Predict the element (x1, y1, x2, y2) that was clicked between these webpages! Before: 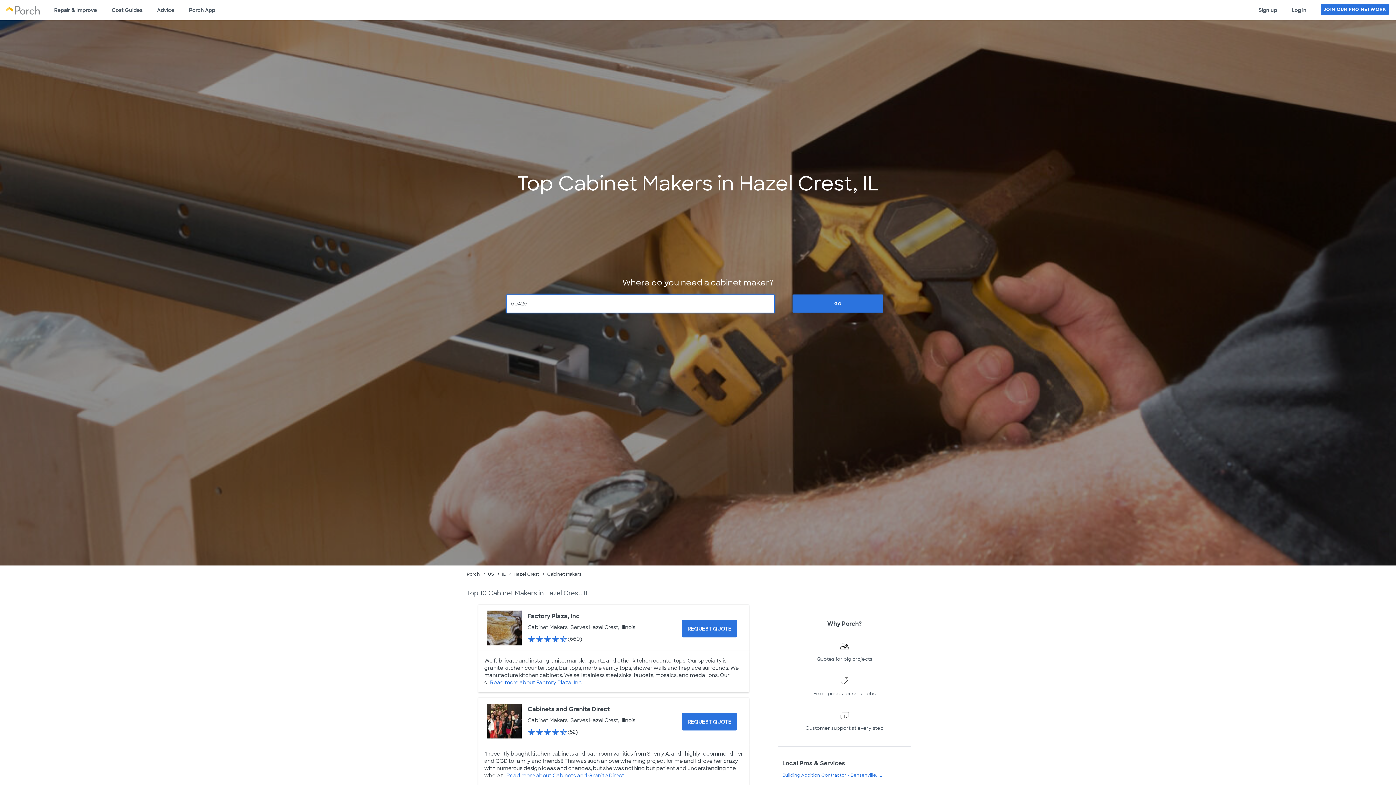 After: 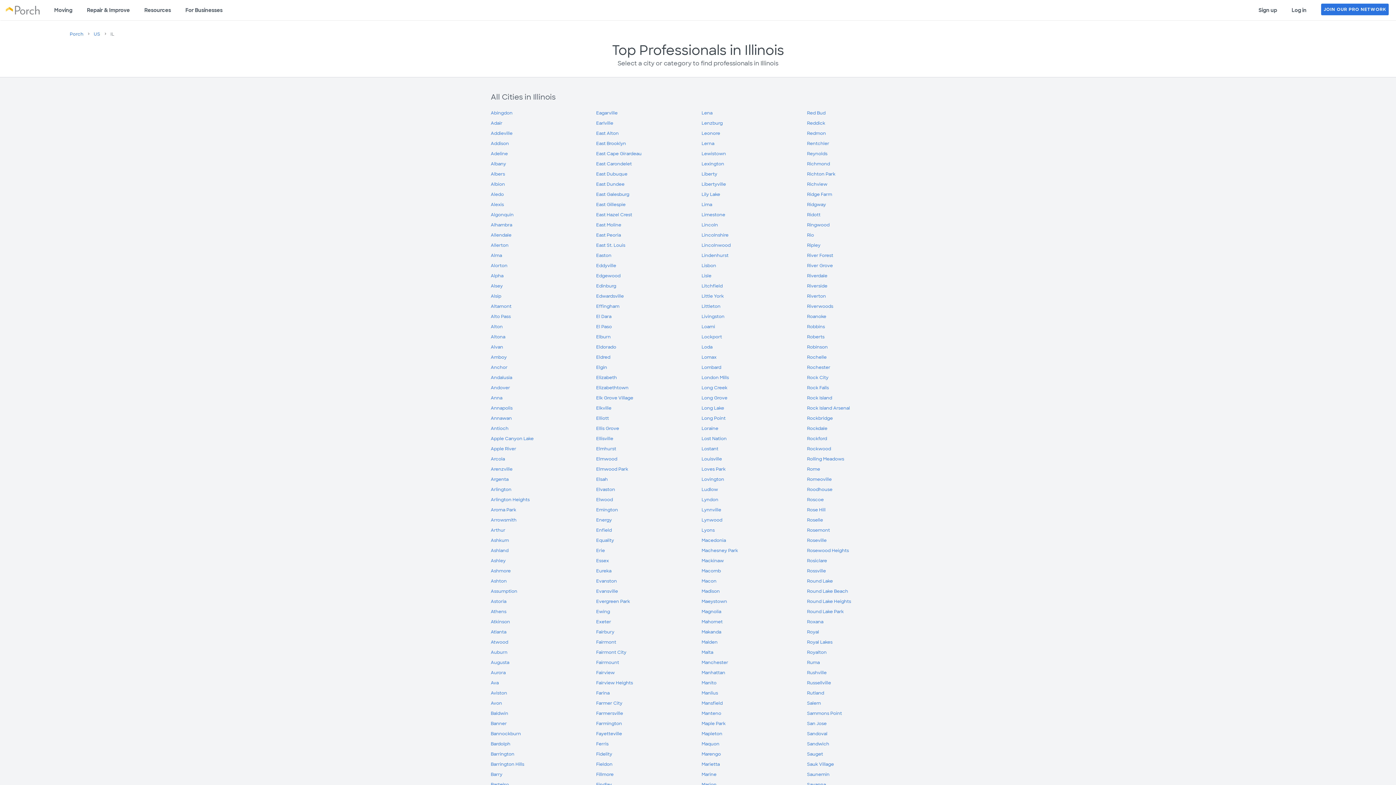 Action: bbox: (502, 571, 505, 577) label: IL